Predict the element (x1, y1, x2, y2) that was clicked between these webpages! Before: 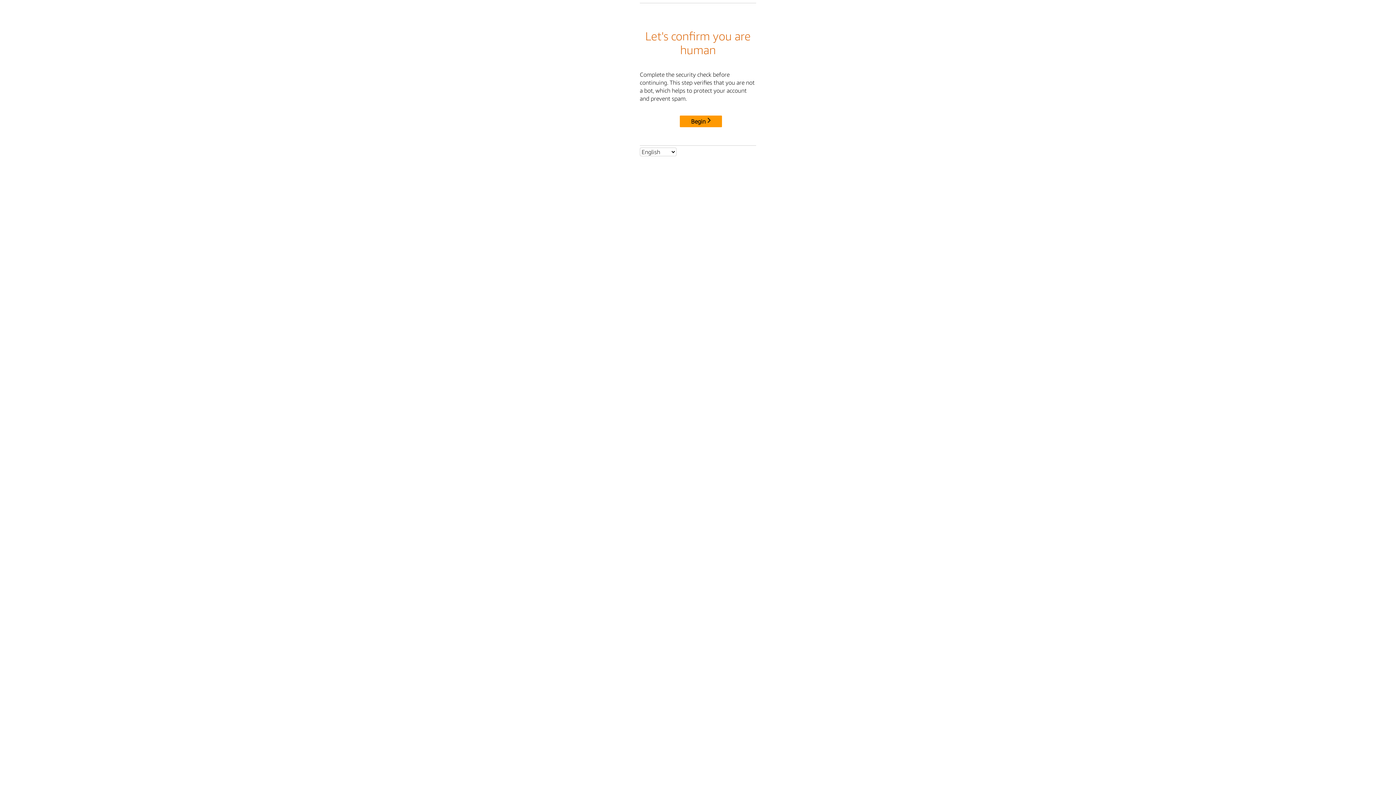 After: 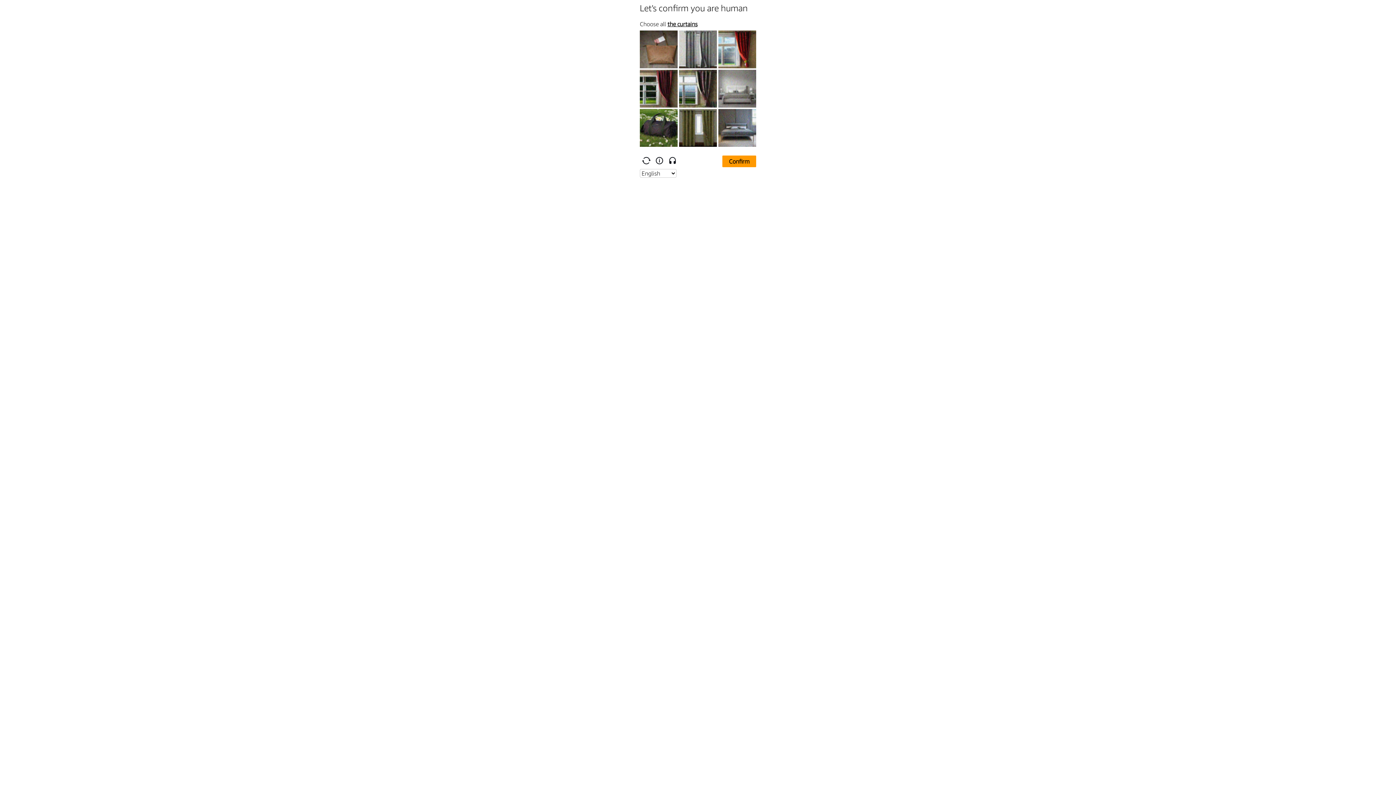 Action: label: Begin bbox: (680, 115, 722, 127)